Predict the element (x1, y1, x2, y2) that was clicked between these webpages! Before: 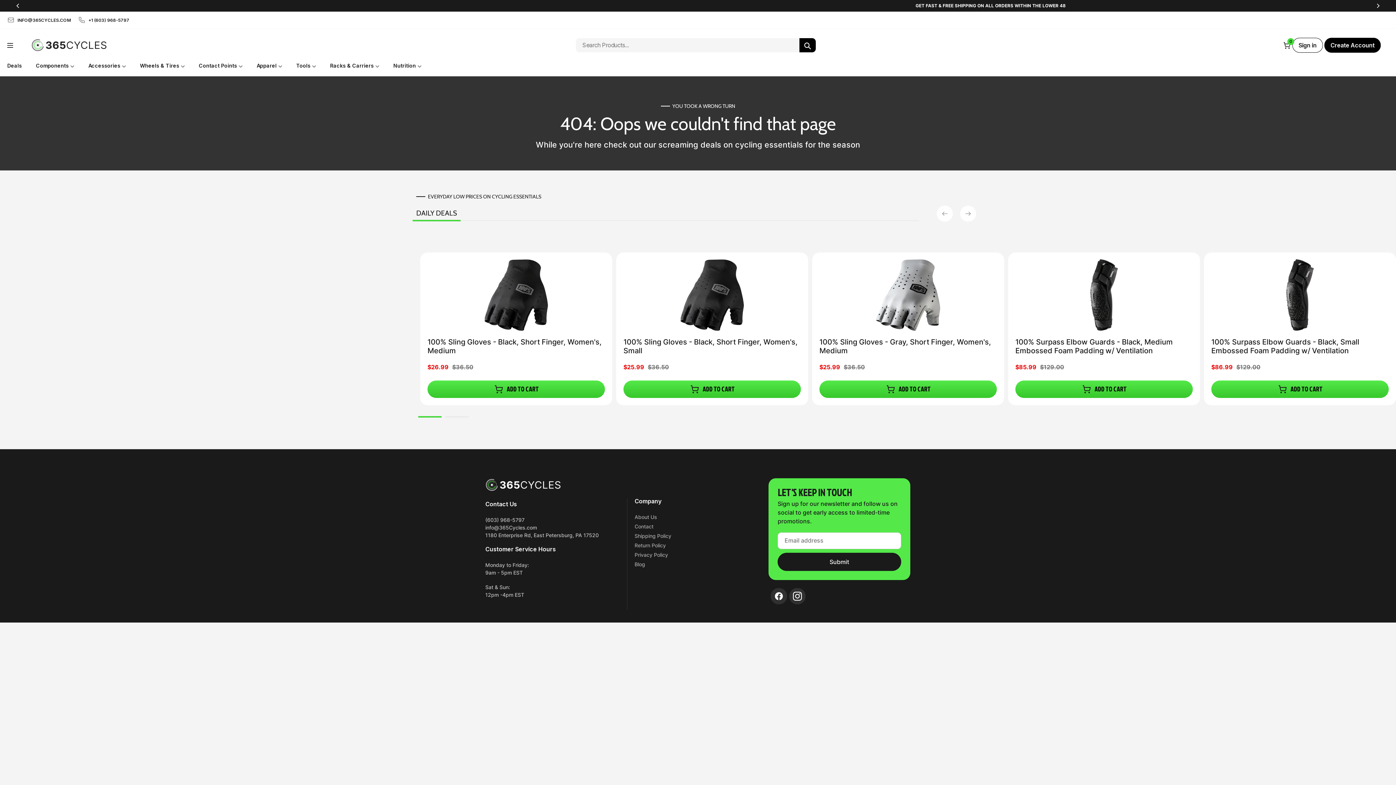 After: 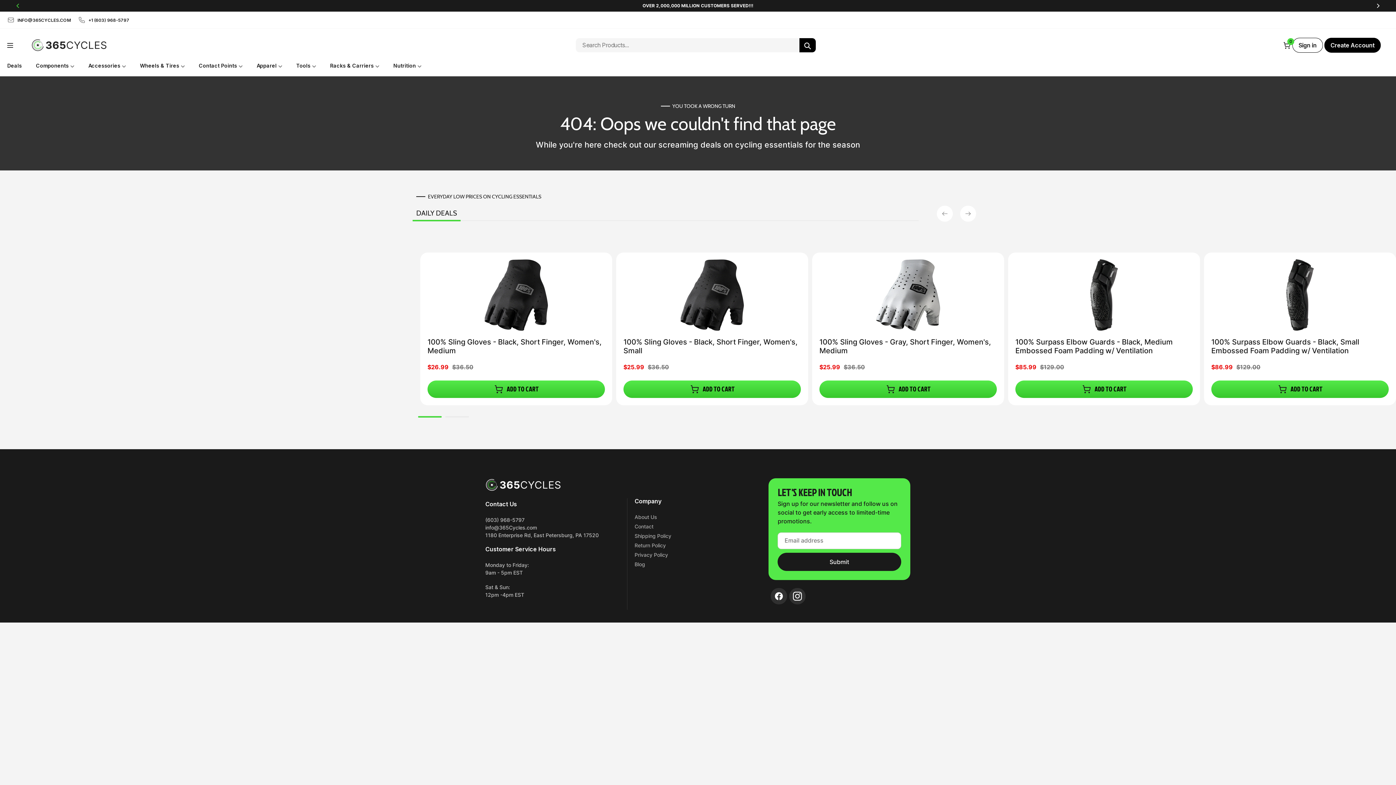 Action: label: Previous bbox: (14, 2, 21, 9)